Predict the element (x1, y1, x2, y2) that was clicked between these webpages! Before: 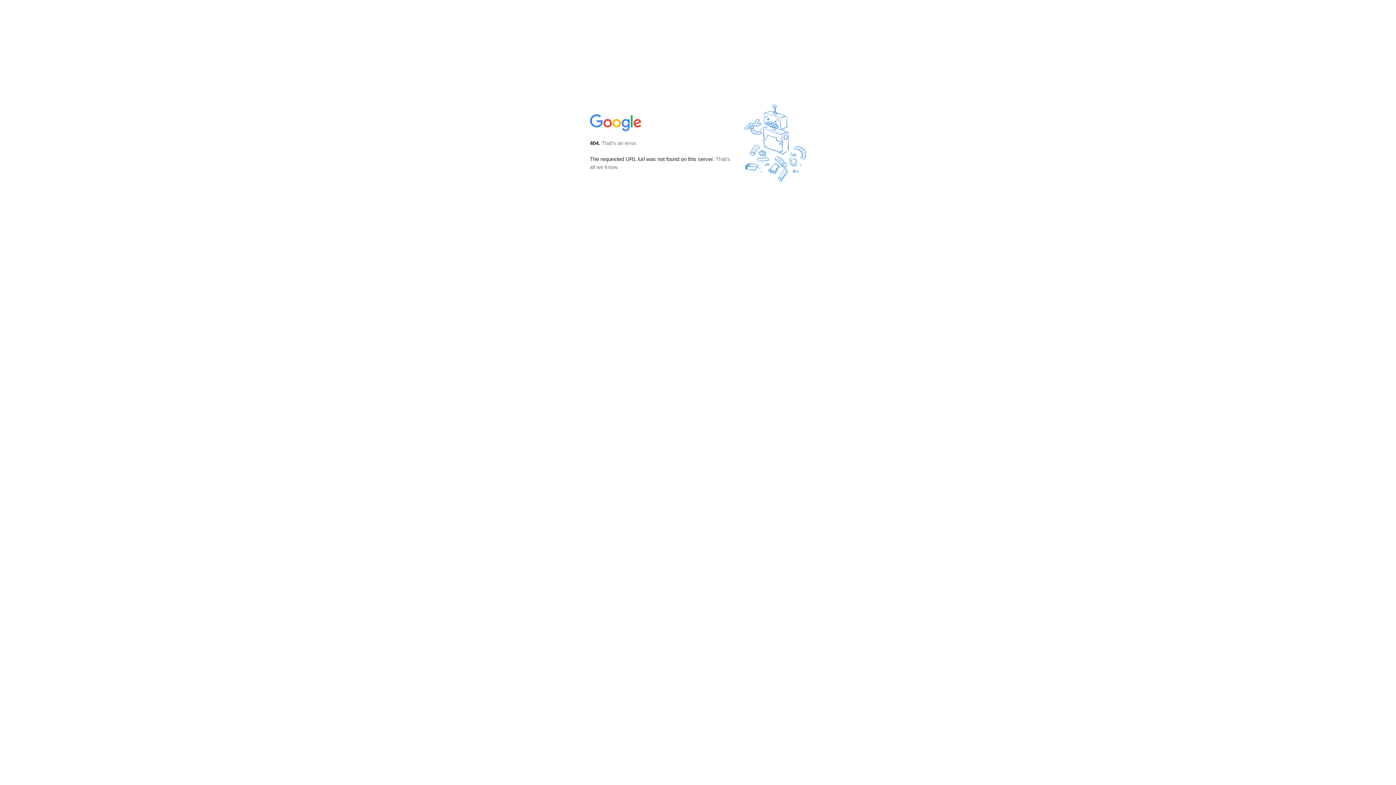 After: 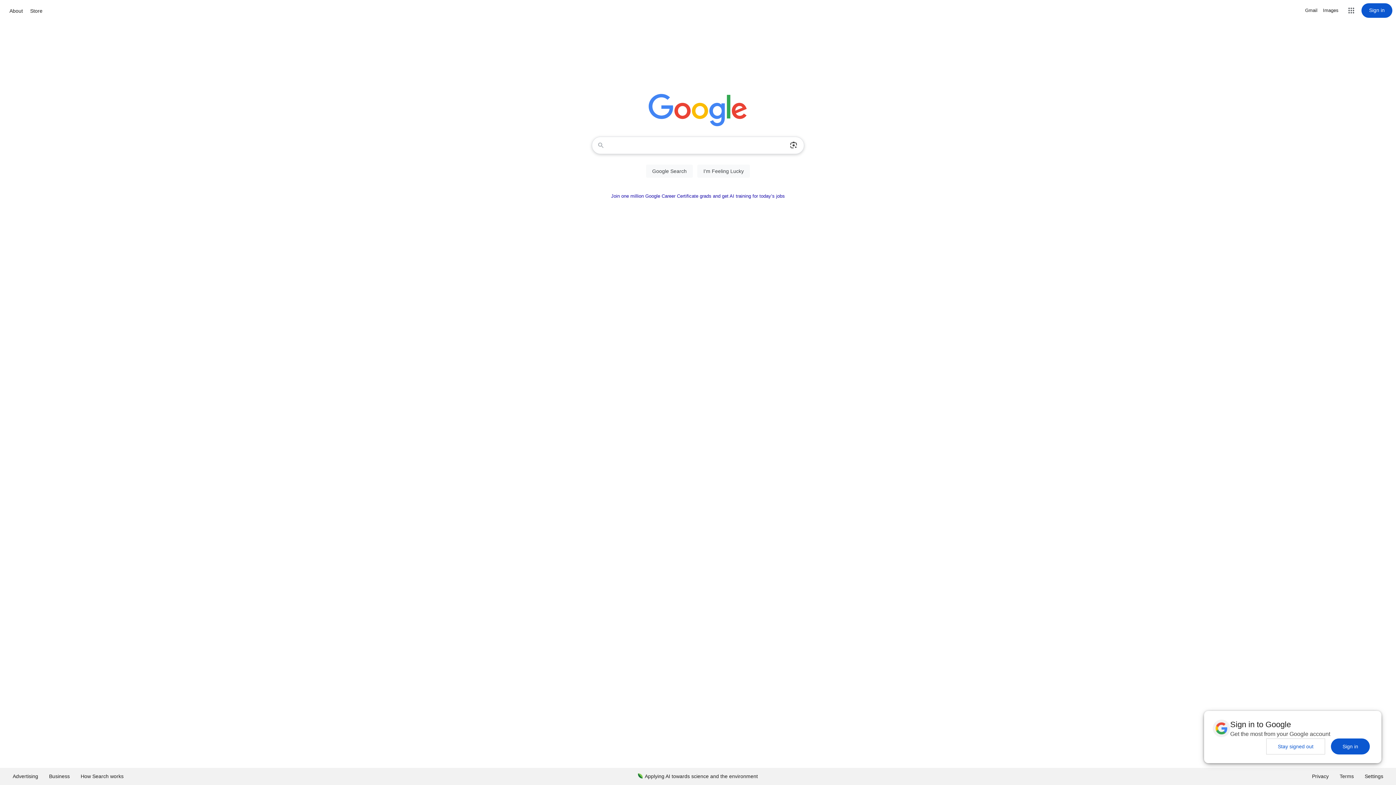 Action: bbox: (590, 127, 642, 134)